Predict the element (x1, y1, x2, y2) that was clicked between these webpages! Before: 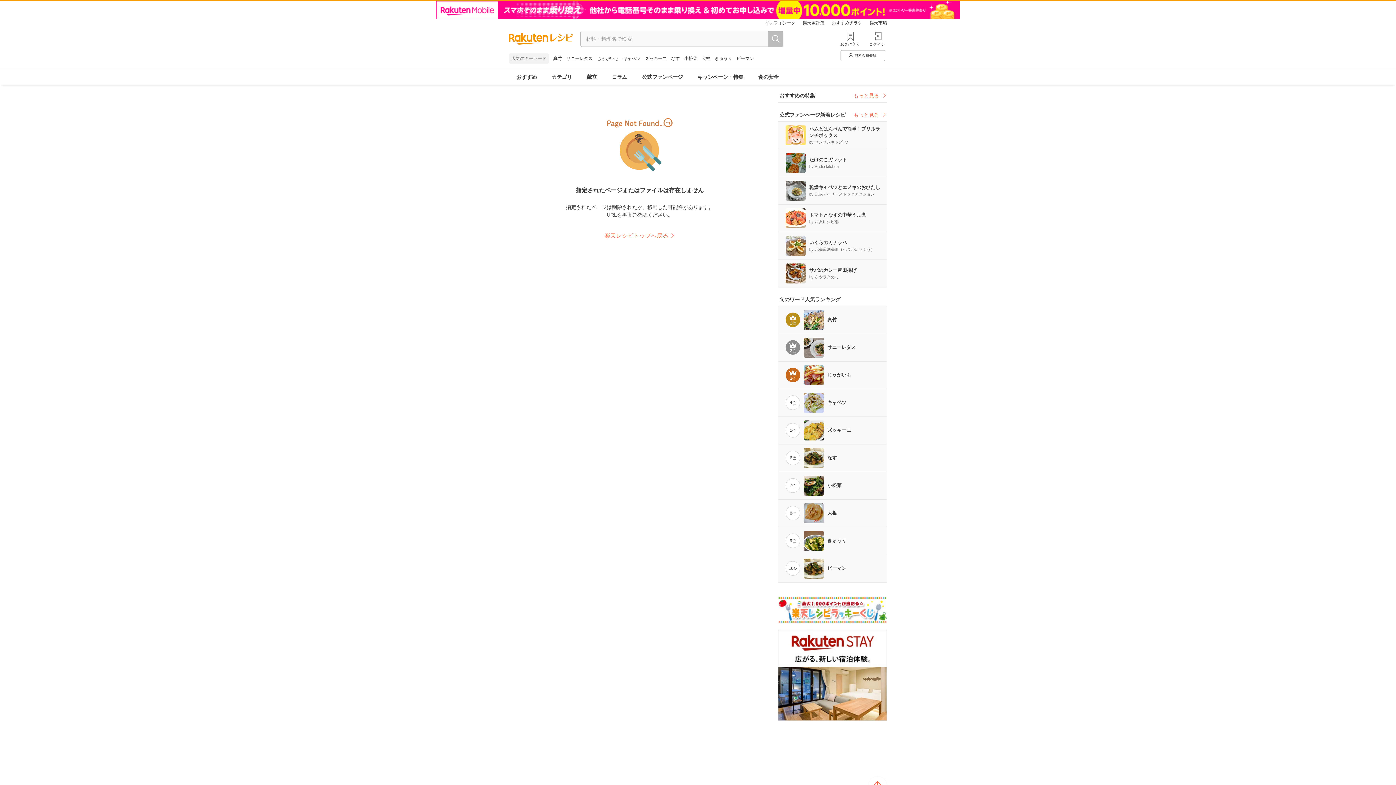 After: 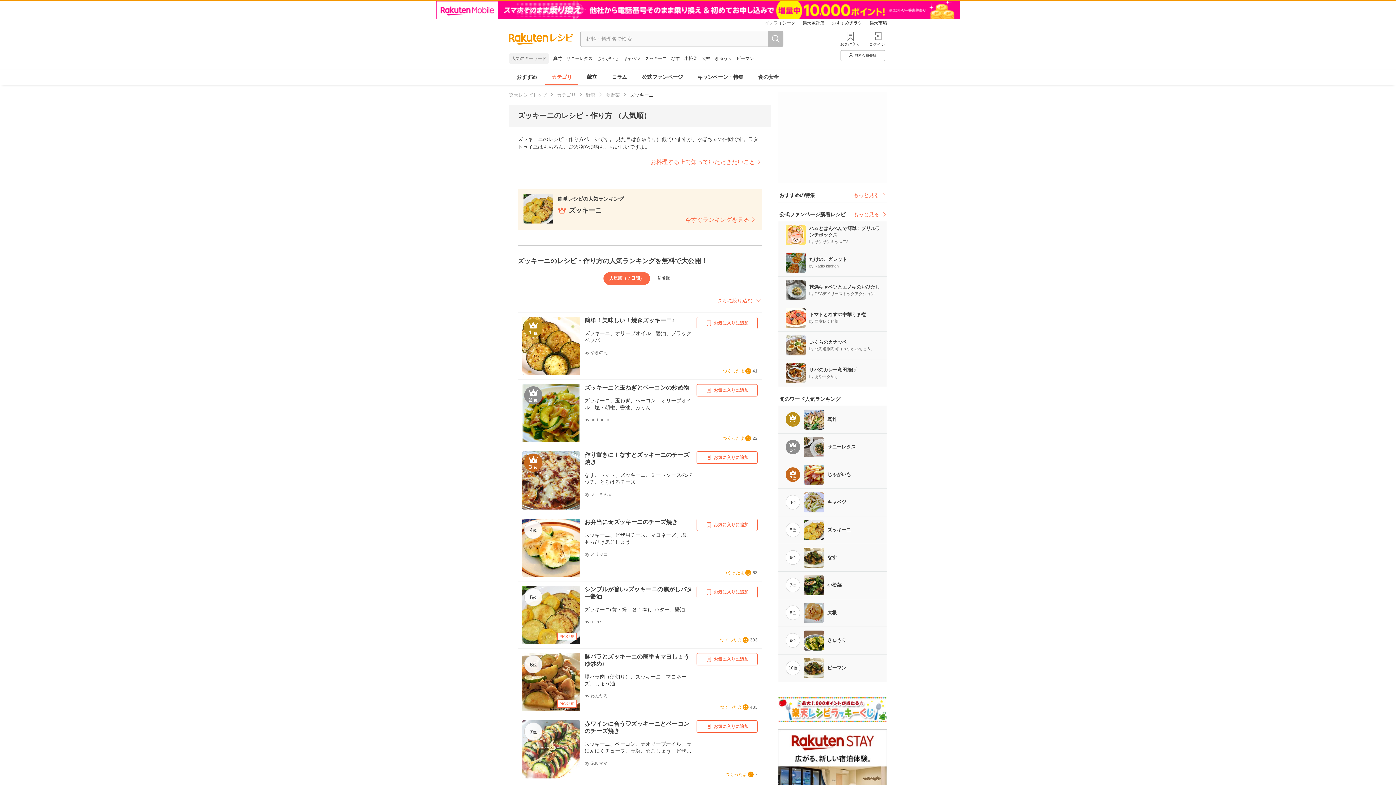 Action: bbox: (645, 56, 666, 61) label: ズッキーニ